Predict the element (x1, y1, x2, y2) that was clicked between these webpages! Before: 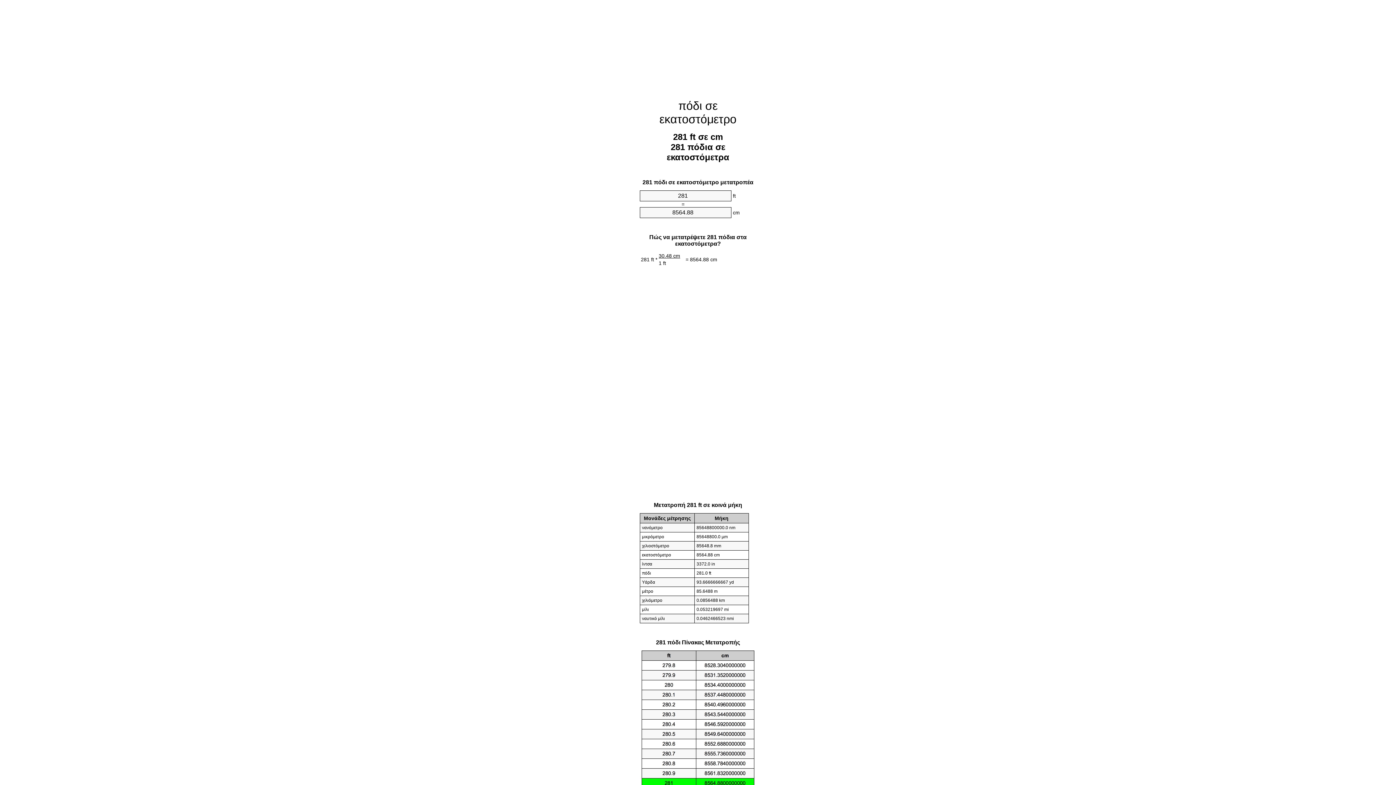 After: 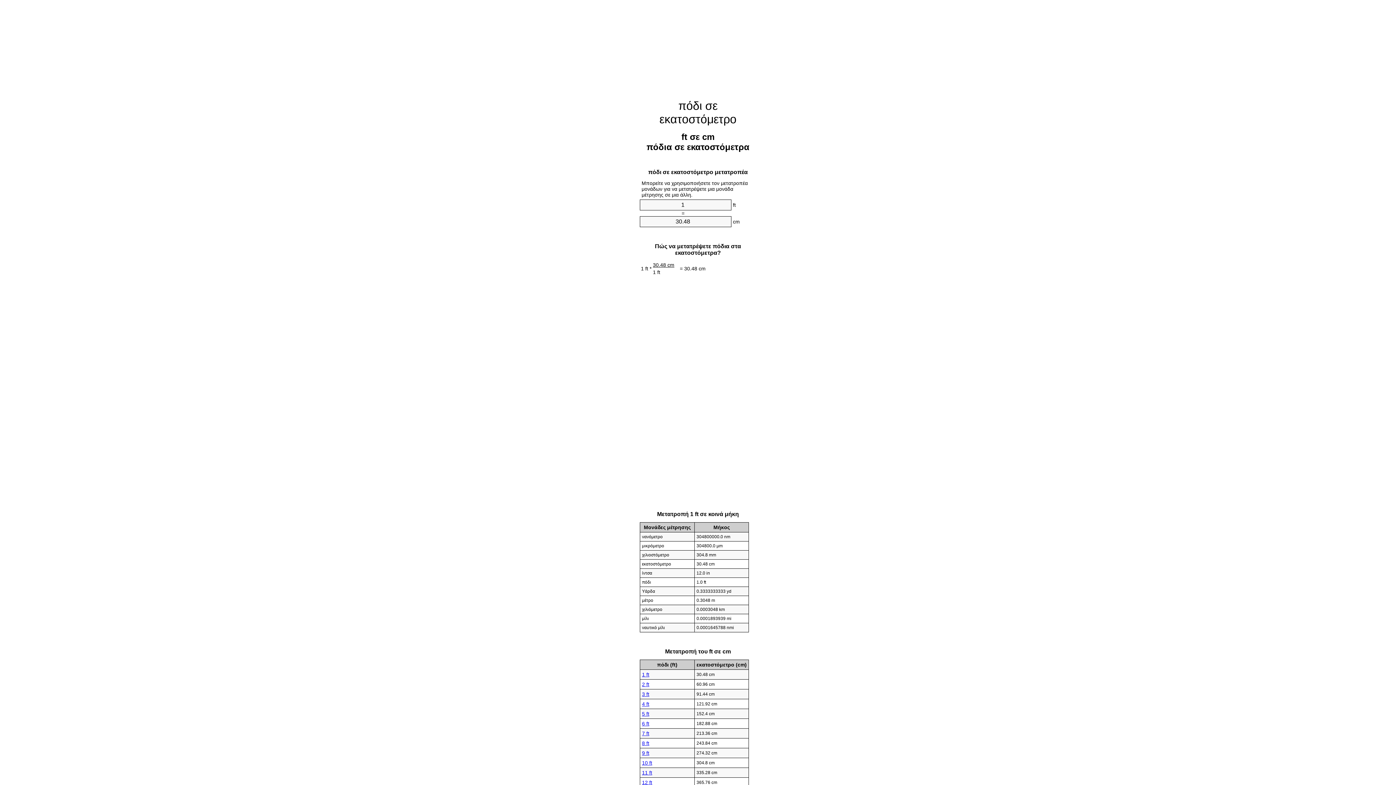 Action: bbox: (659, 99, 736, 125) label: πόδι σε εκατοστόμετρο